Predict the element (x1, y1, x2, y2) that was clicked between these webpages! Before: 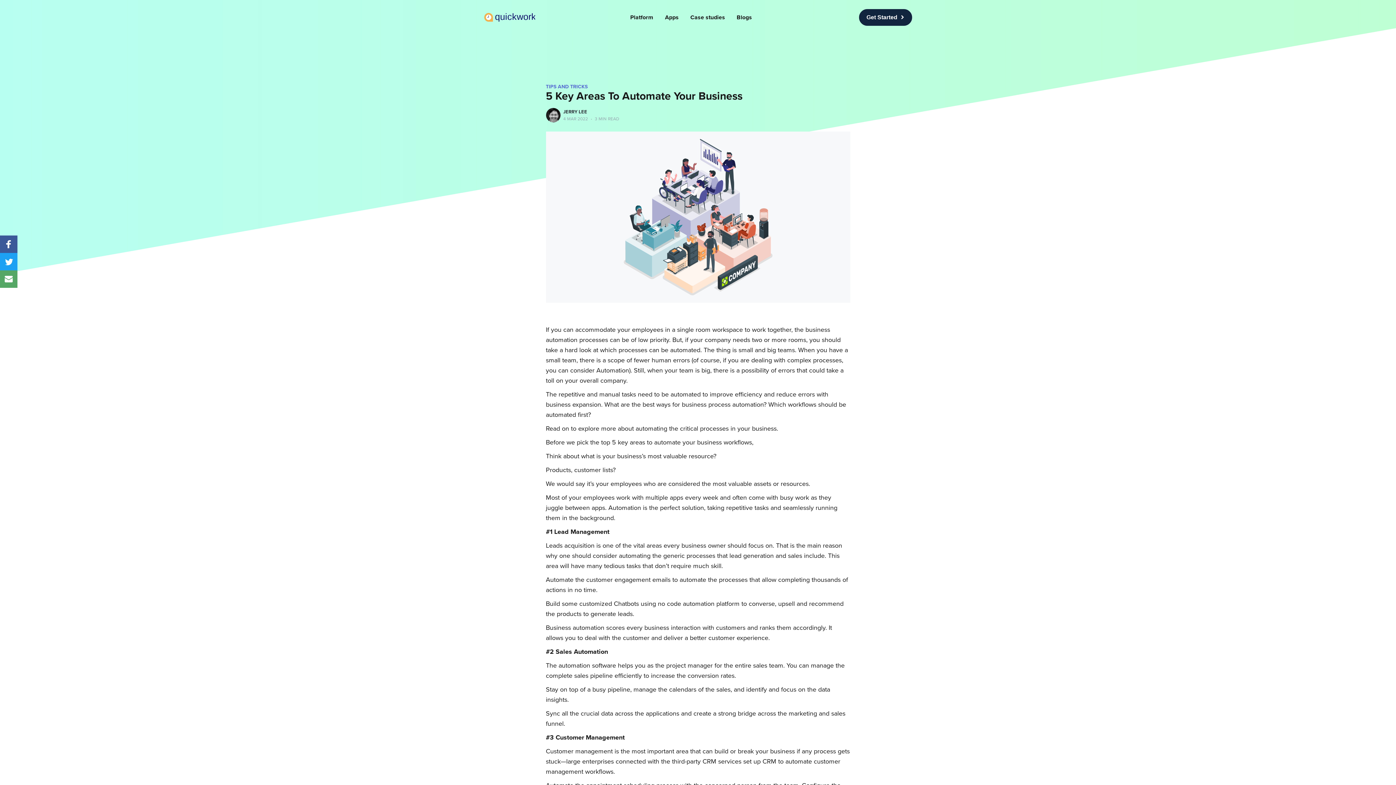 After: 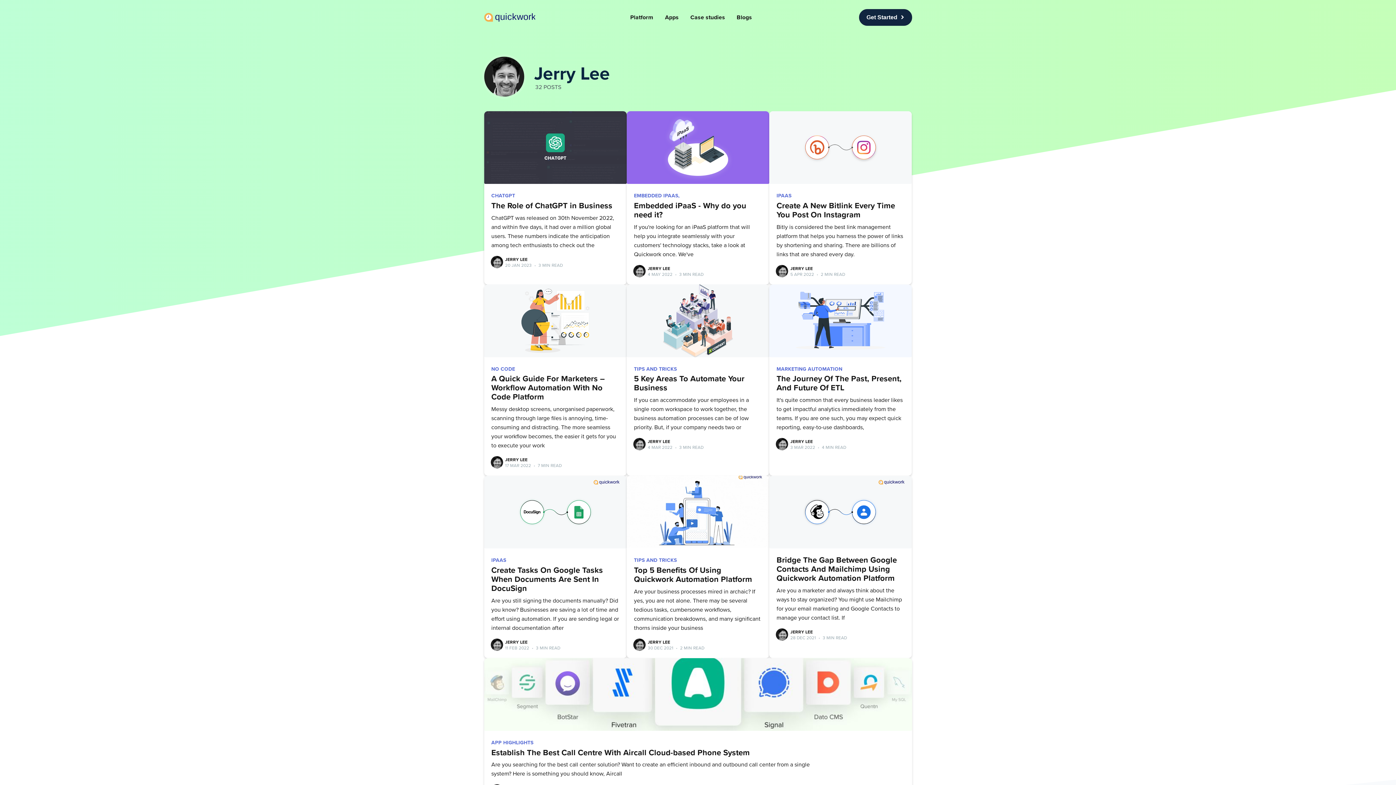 Action: label: JERRY LEE bbox: (563, 109, 587, 114)